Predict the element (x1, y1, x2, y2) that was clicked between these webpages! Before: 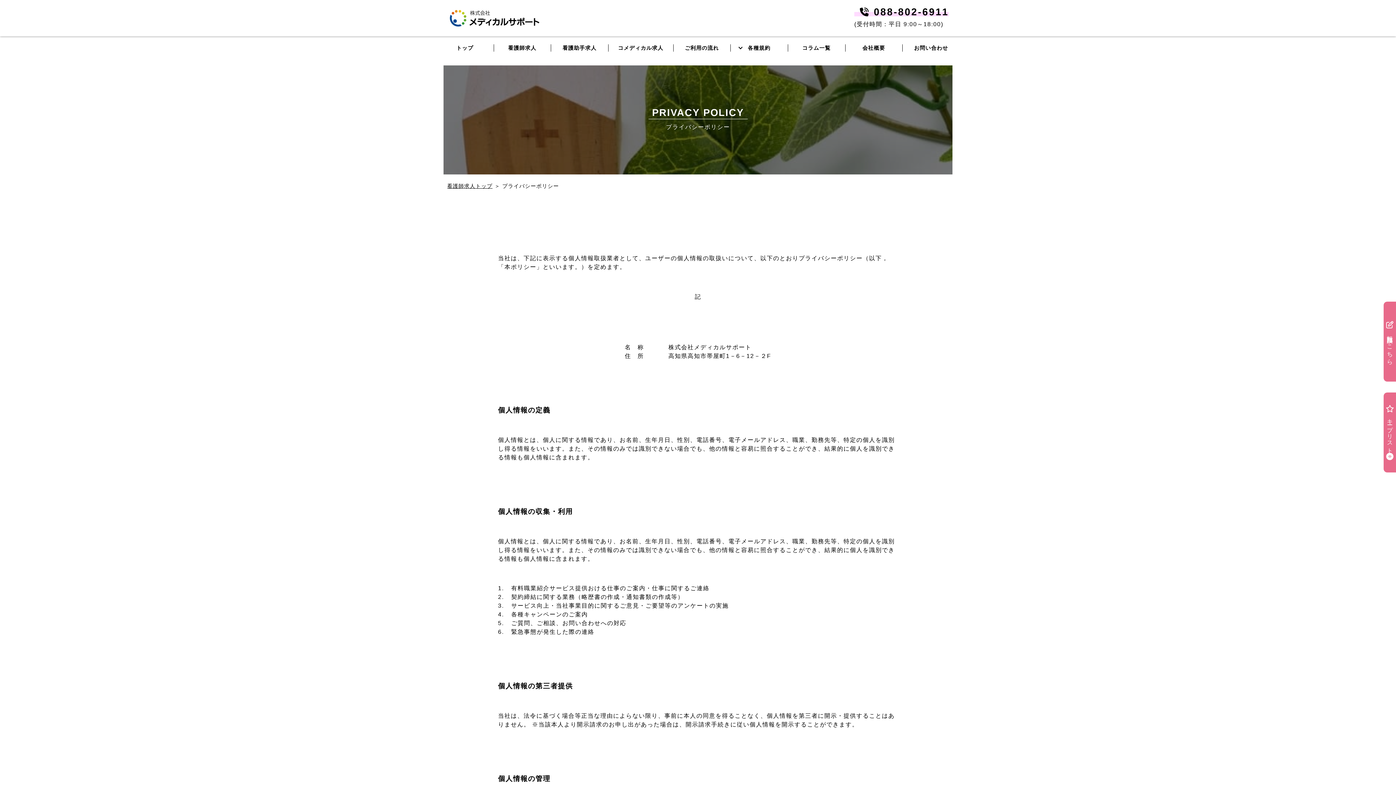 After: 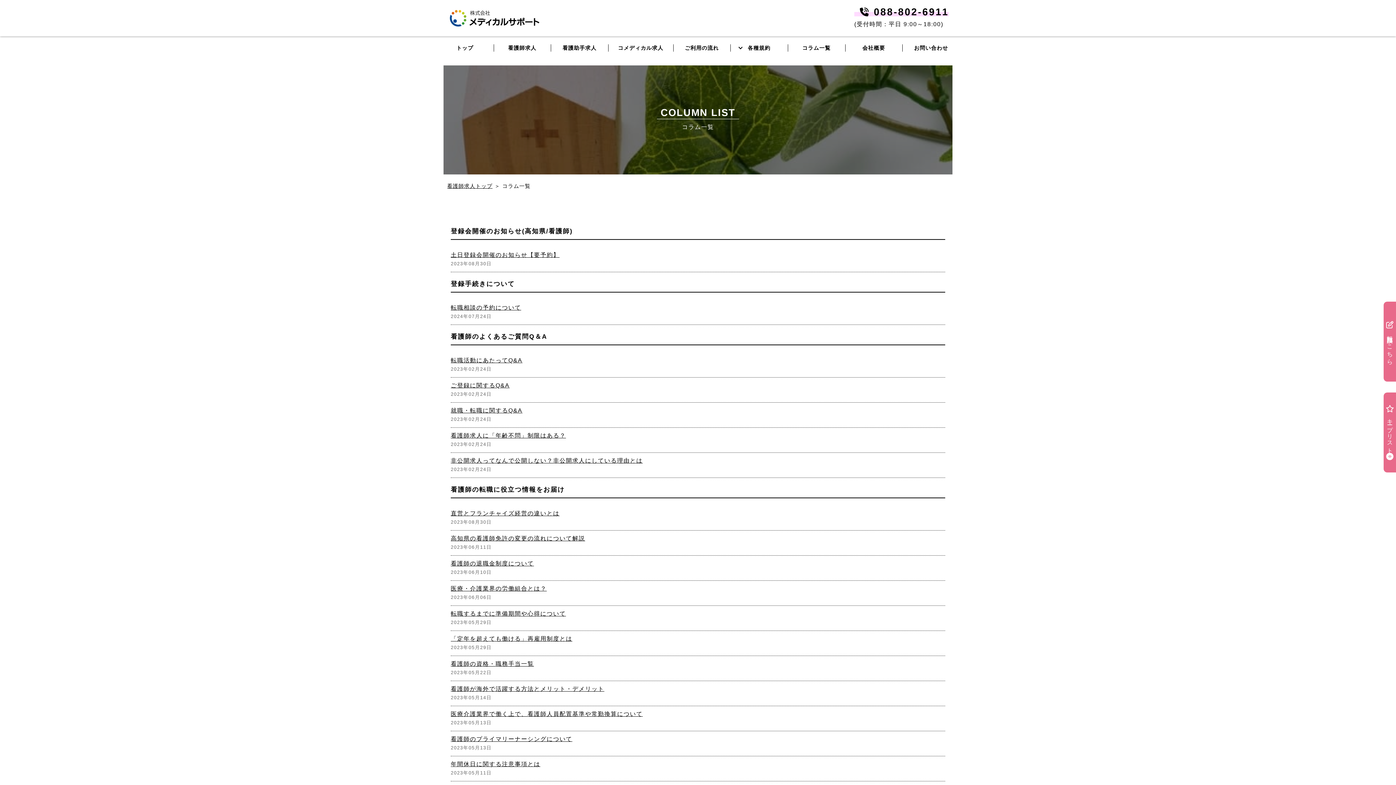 Action: label: コラム一覧 bbox: (795, 43, 838, 52)